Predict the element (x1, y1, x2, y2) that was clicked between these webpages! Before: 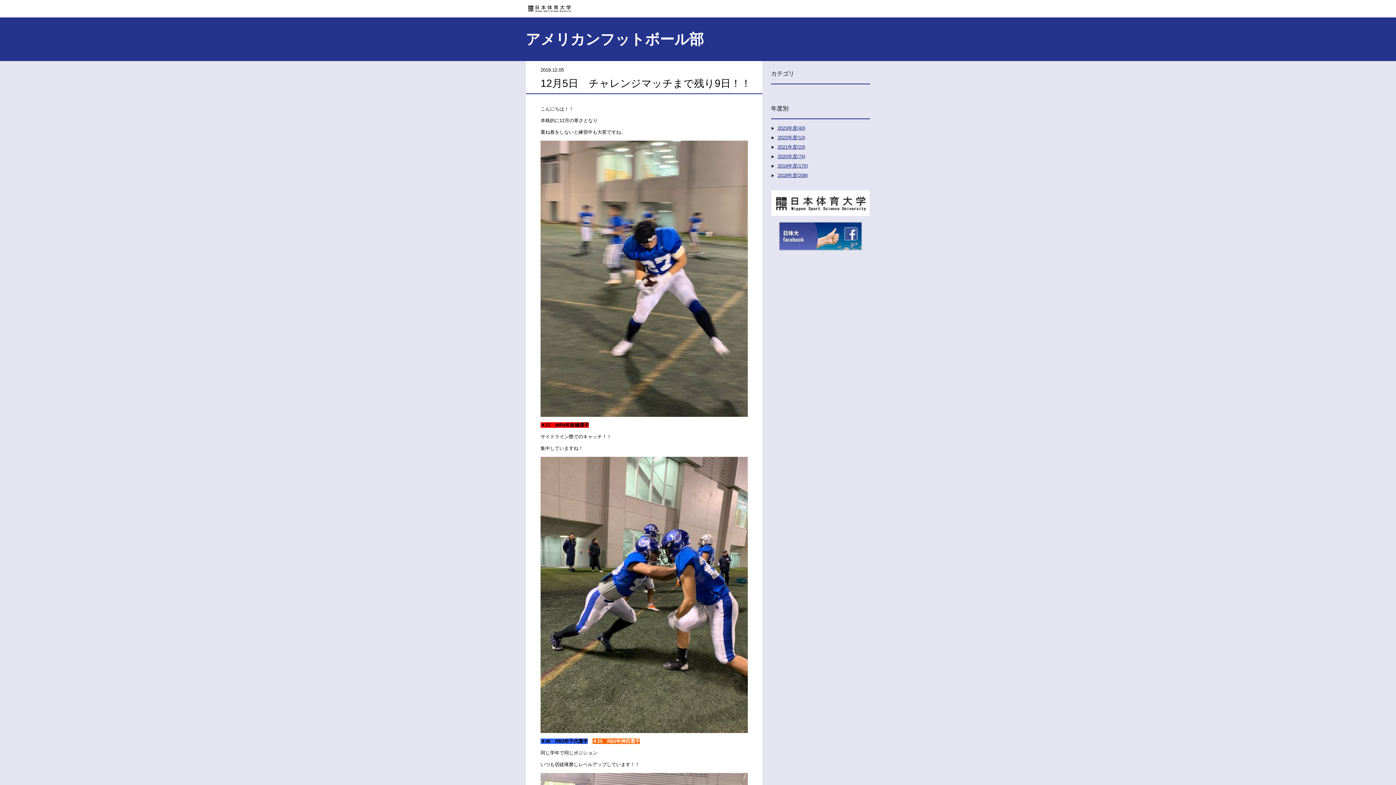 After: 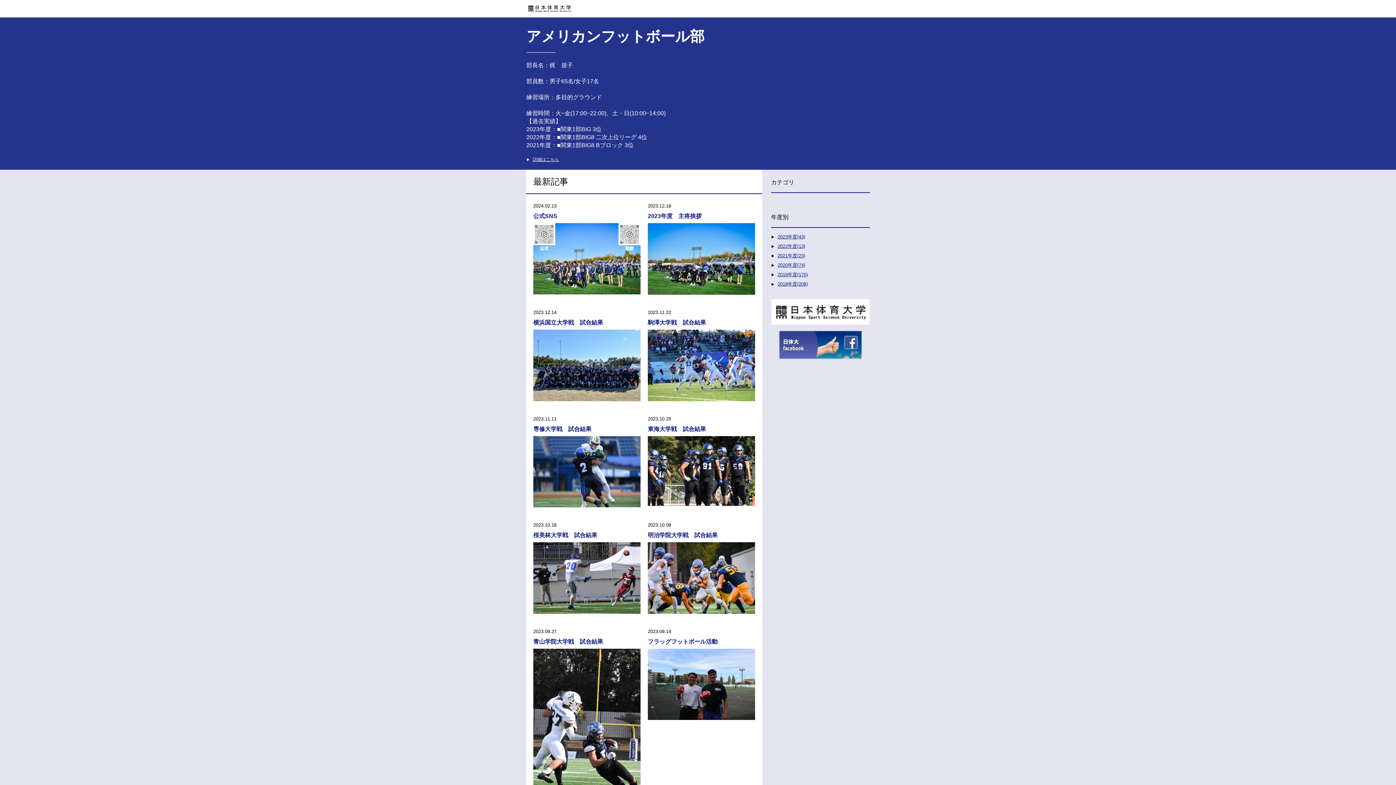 Action: bbox: (525, 31, 704, 47) label: アメリカンフットボール部